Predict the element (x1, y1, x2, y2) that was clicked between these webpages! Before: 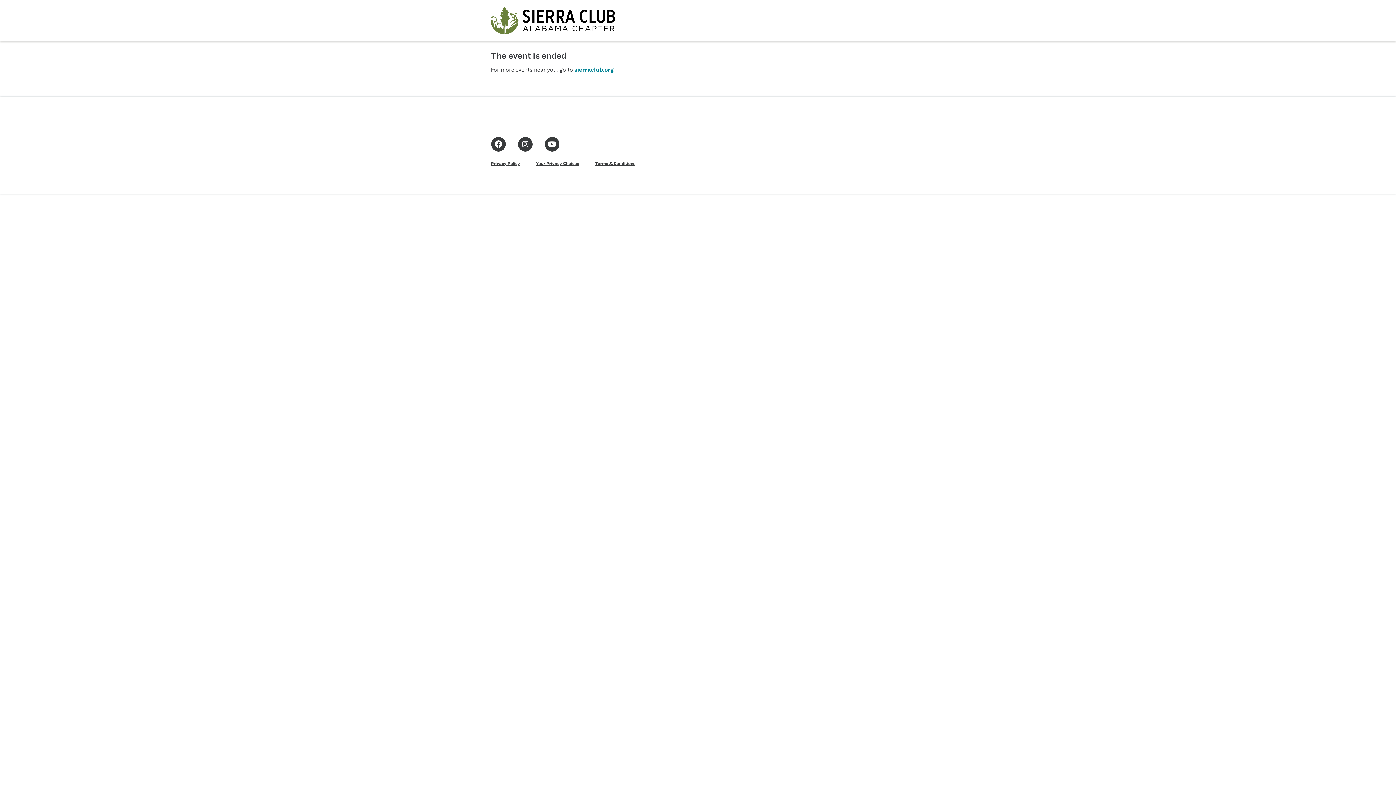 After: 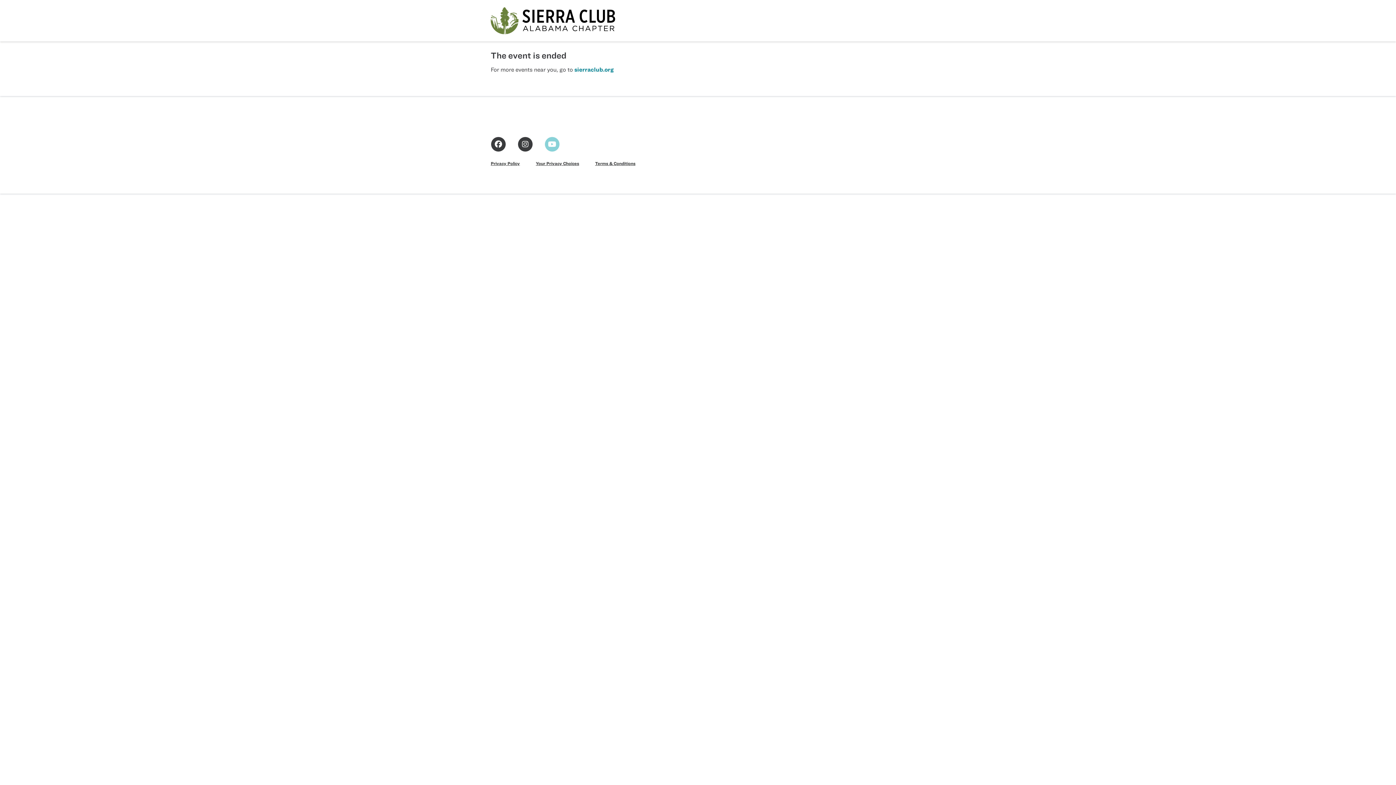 Action: bbox: (543, 137, 561, 151) label: YouTube